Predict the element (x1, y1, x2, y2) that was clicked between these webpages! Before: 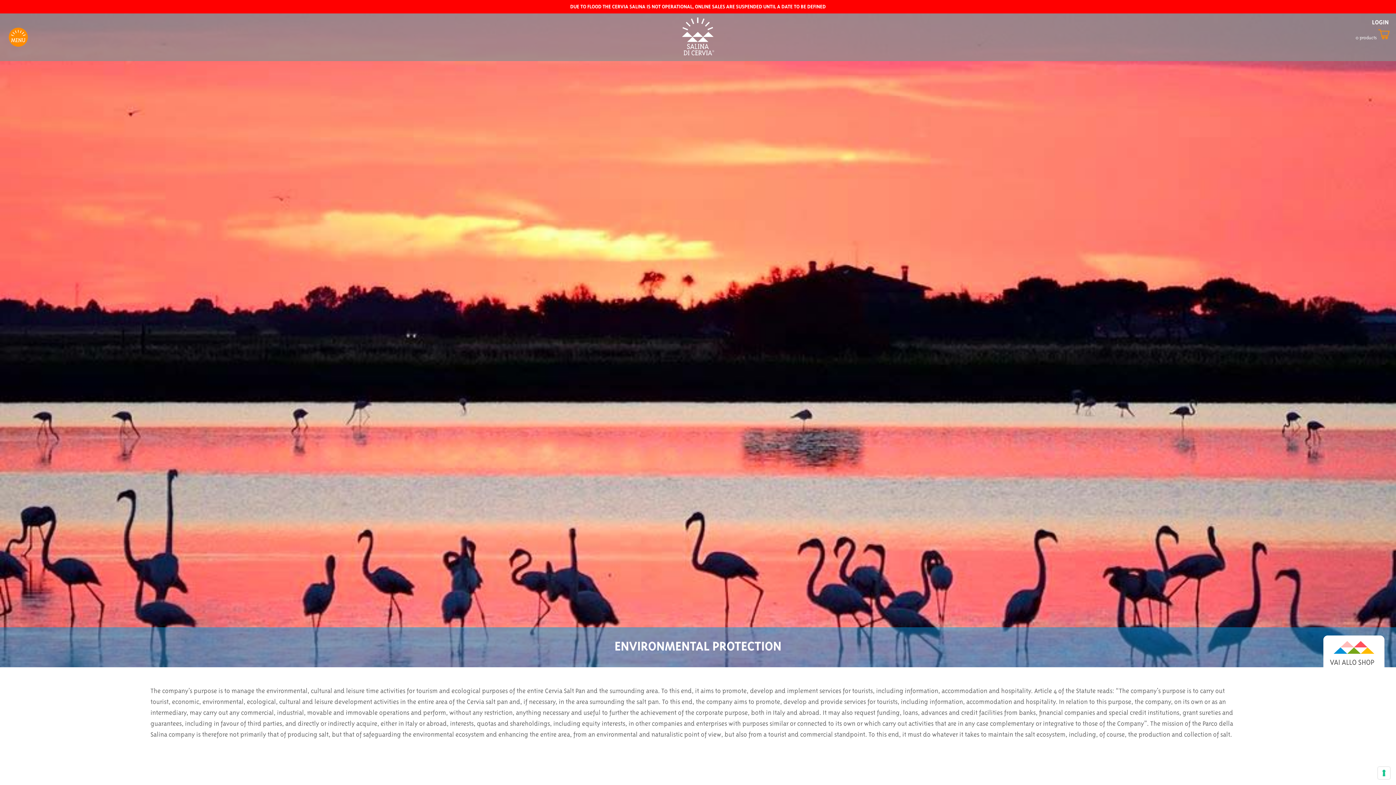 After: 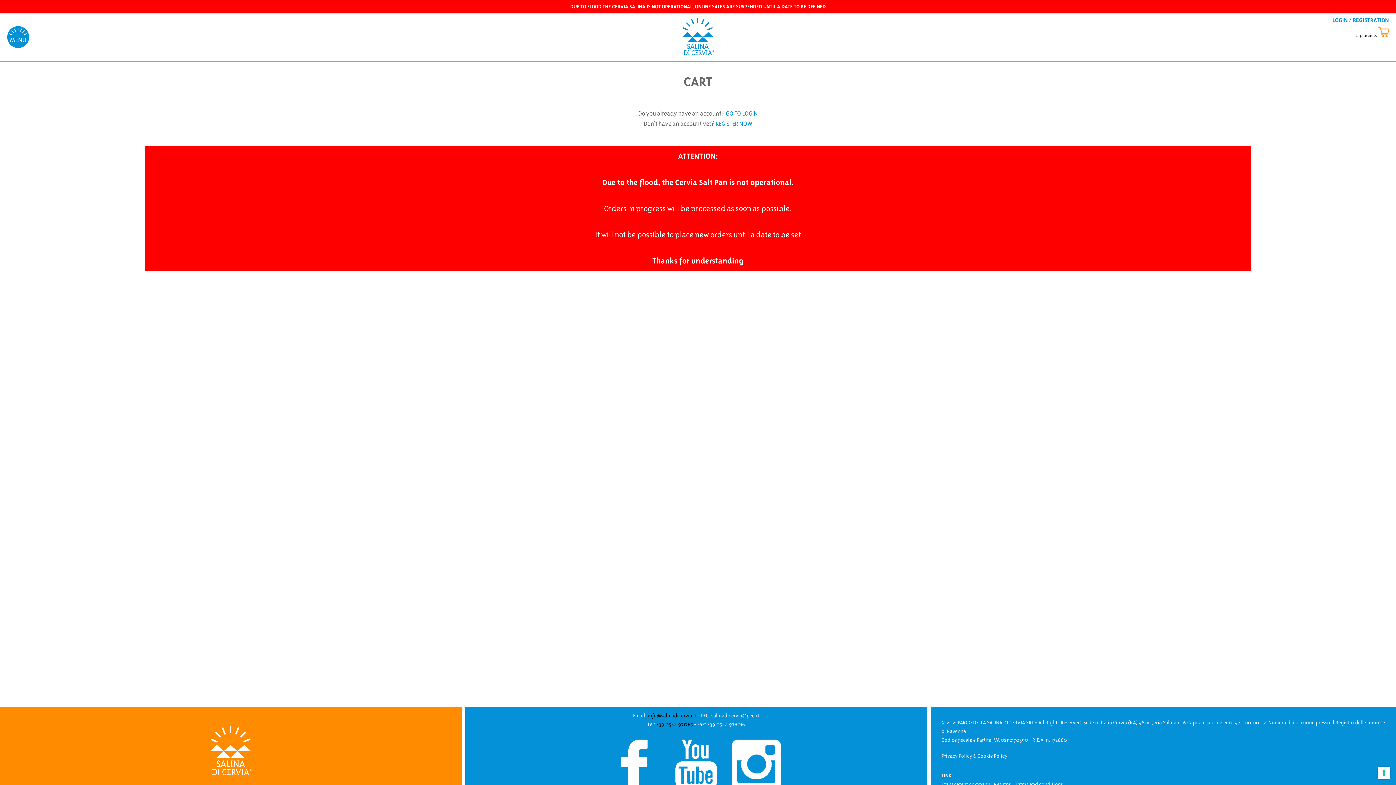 Action: bbox: (1369, 30, 1389, 38) label: Go to Cart